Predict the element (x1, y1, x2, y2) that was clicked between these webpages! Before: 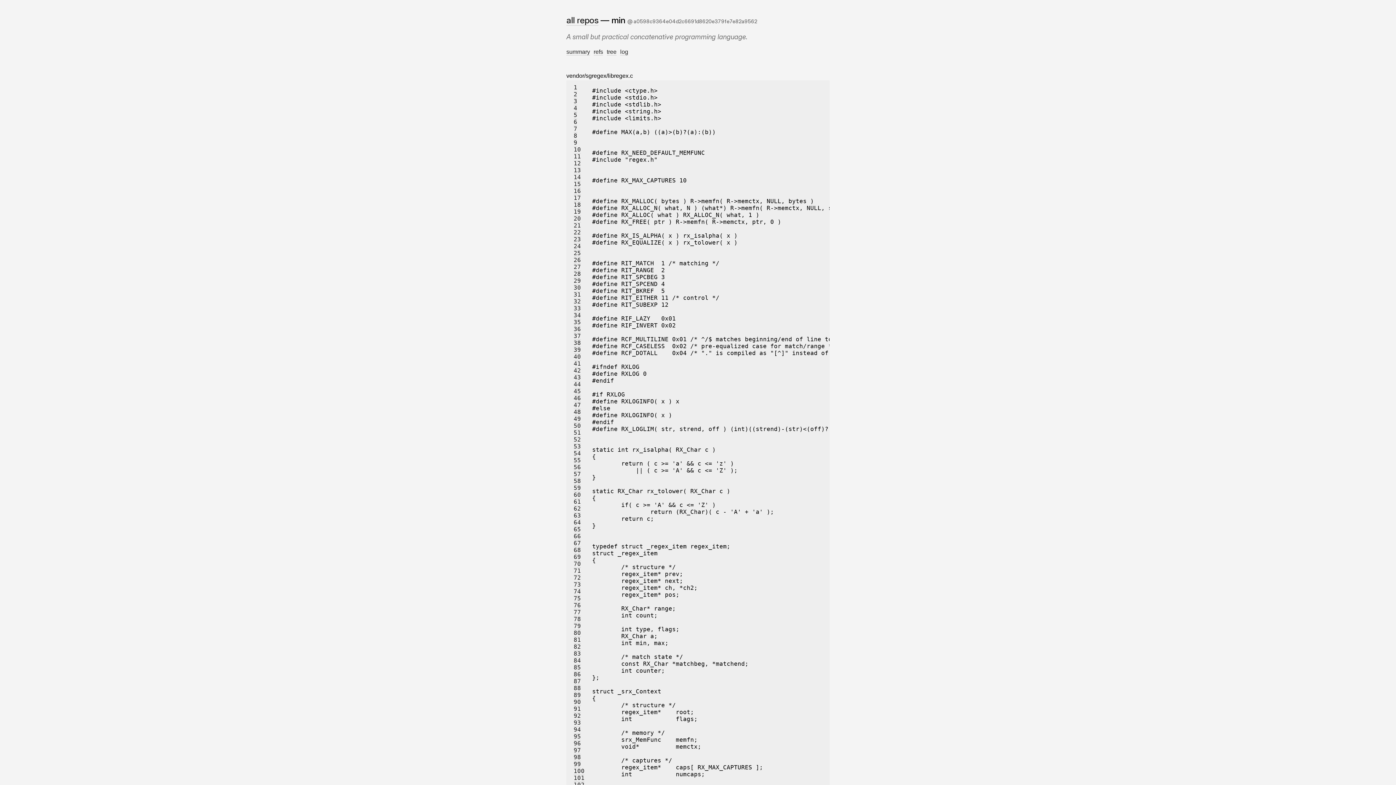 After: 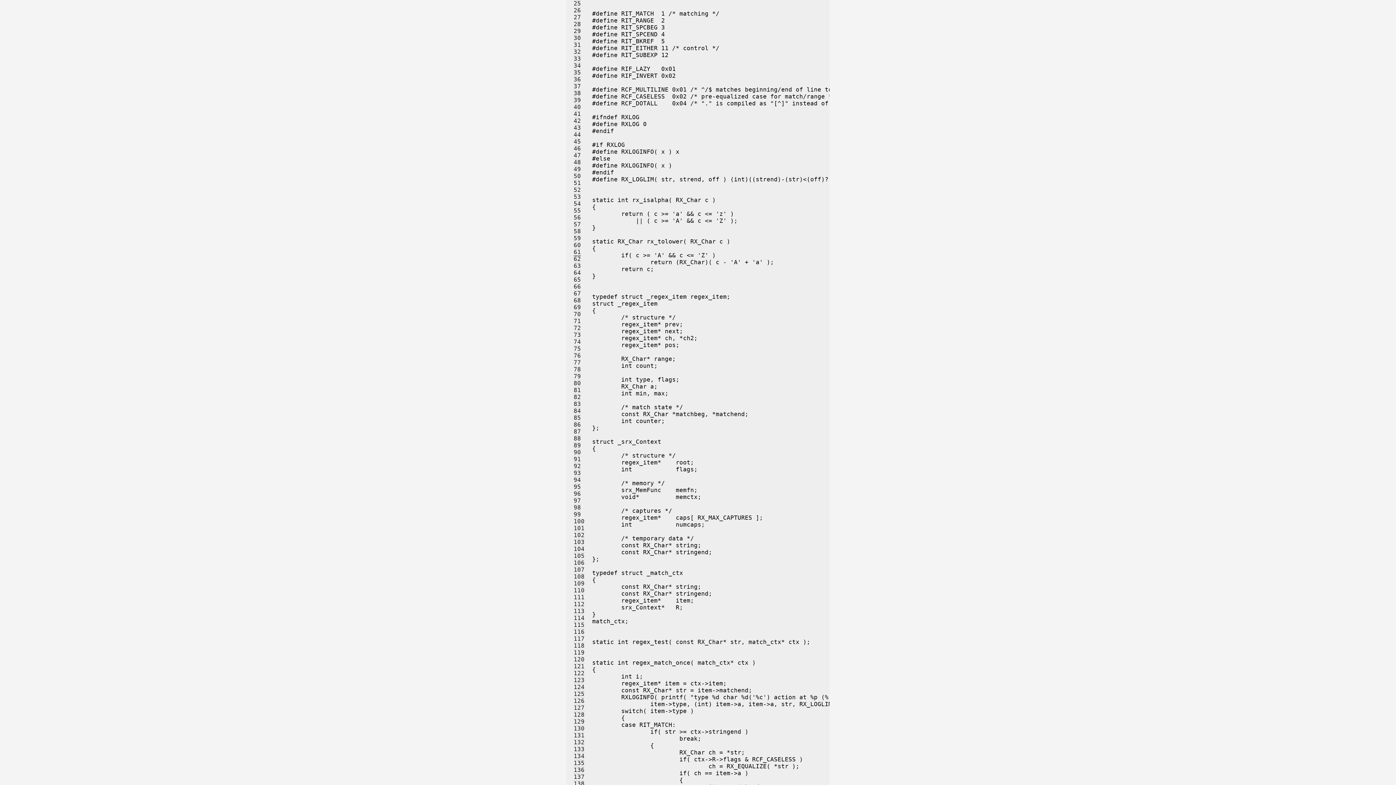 Action: label: 25 bbox: (573, 249, 581, 257)